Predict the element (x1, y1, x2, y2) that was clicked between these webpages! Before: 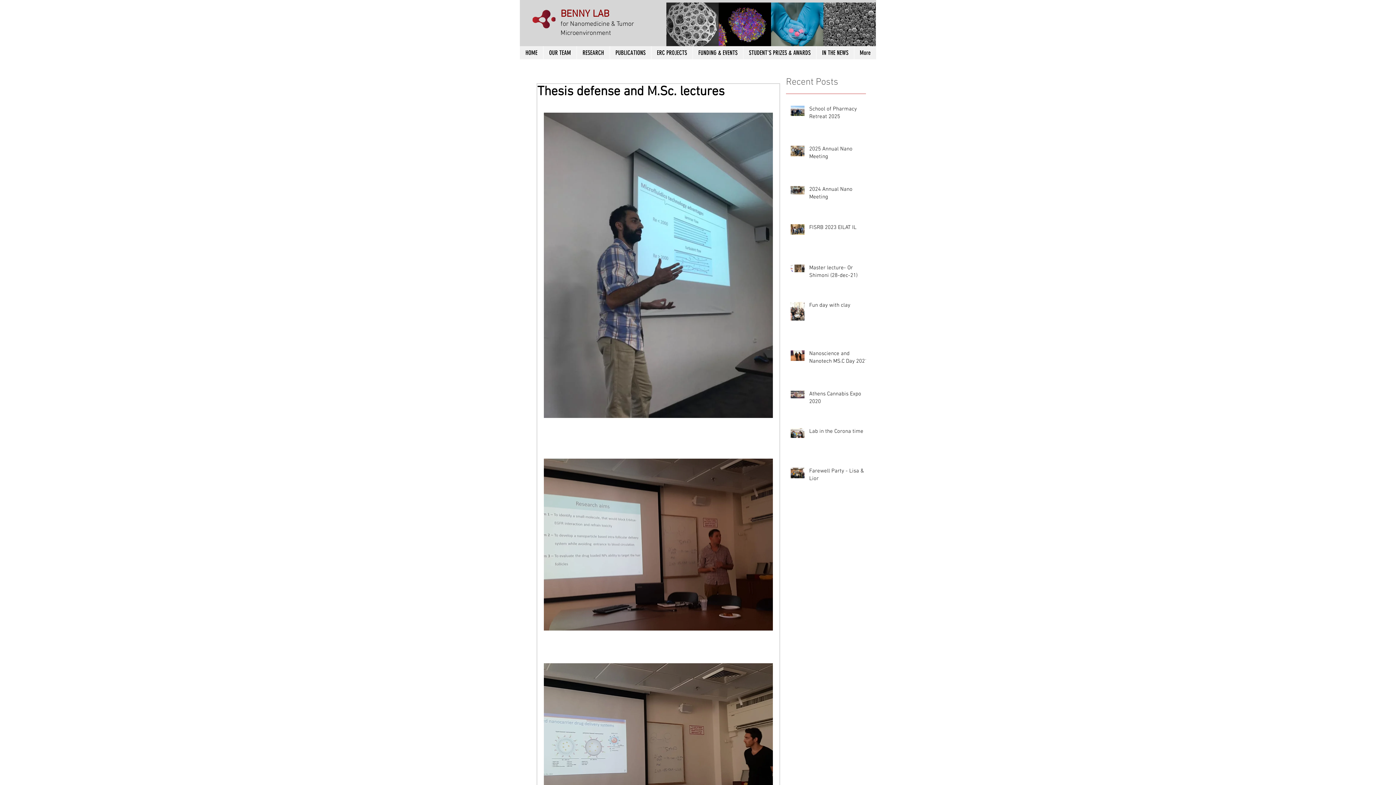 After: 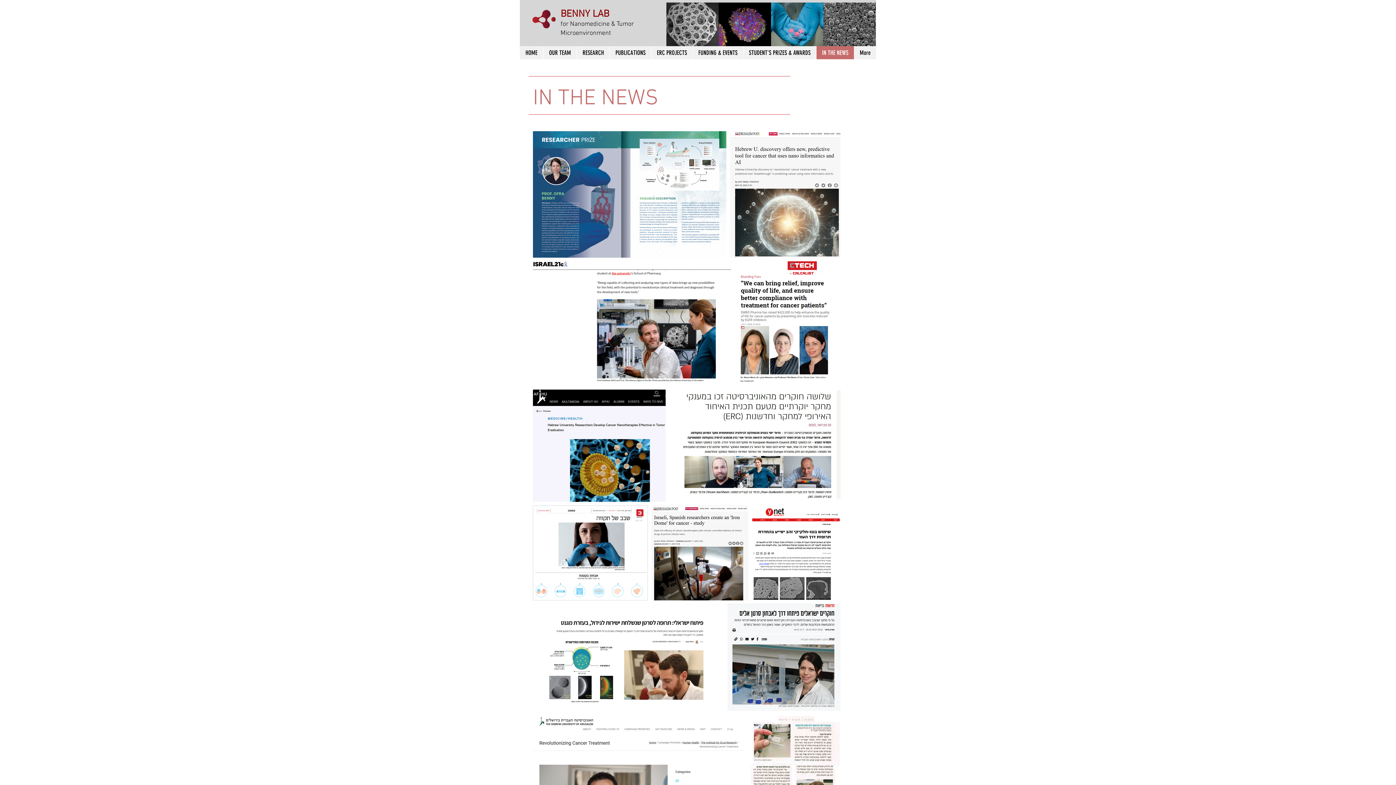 Action: bbox: (816, 46, 854, 59) label: IN THE NEWS